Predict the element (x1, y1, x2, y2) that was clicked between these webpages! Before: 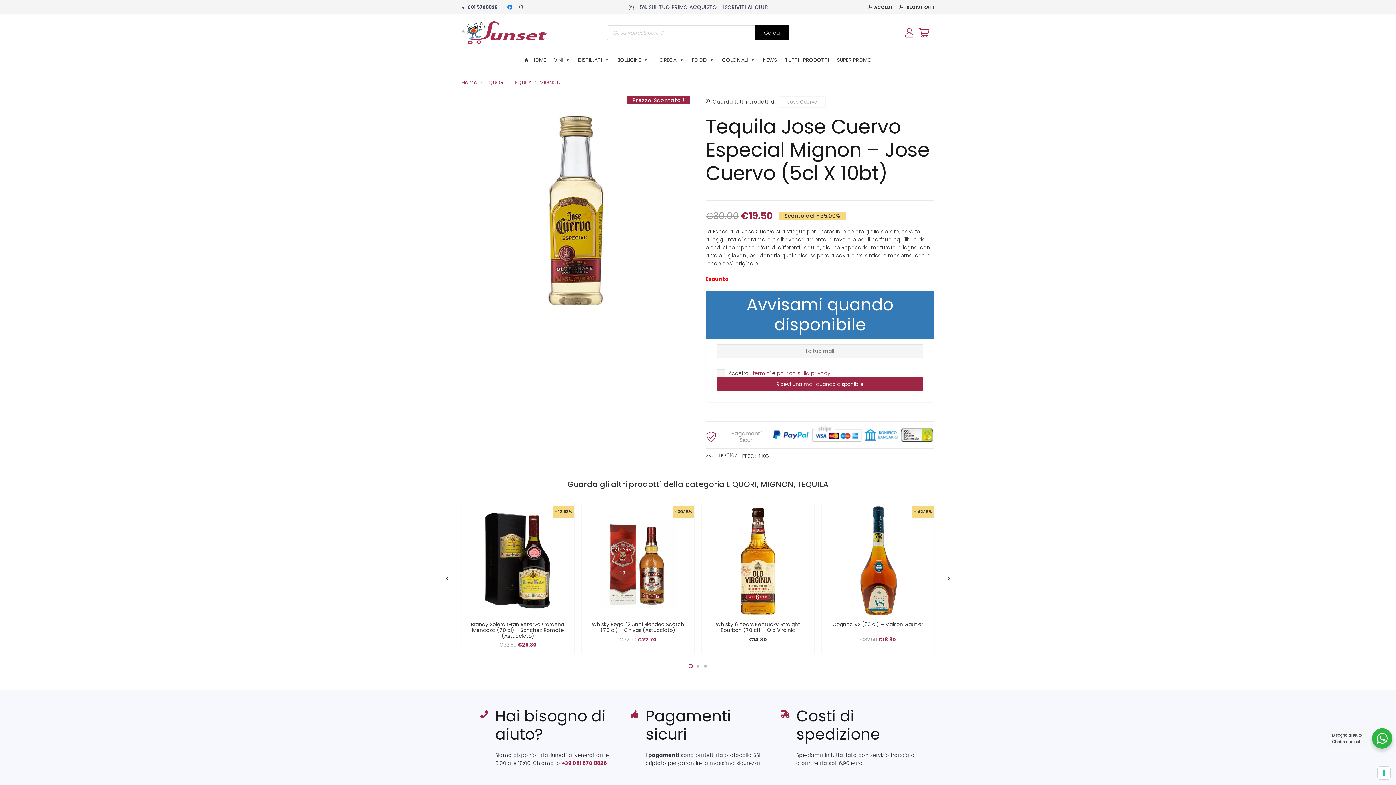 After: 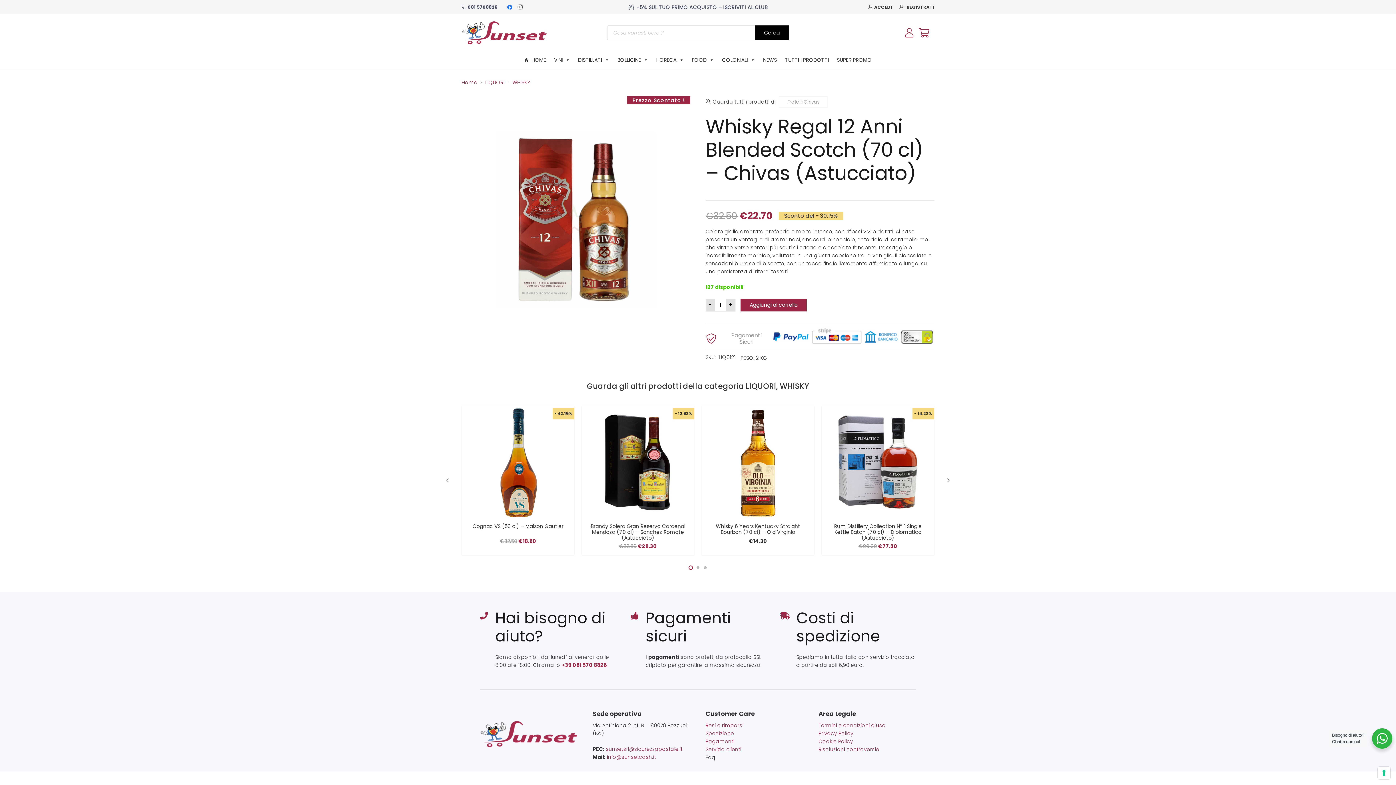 Action: bbox: (581, 504, 694, 511) label: Whisky Regal 12 Anni Blended Scotch (70 cl) – Chivas (Astucciato)